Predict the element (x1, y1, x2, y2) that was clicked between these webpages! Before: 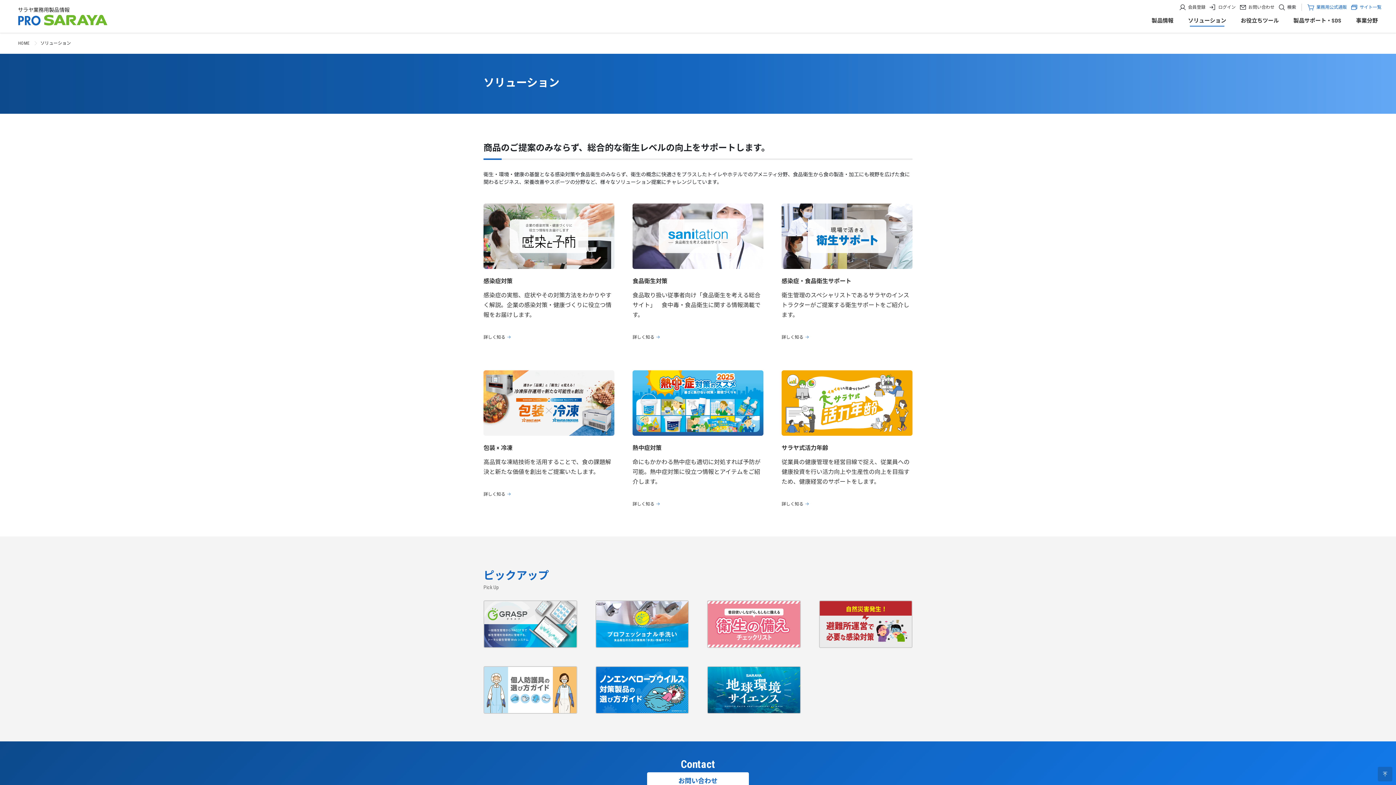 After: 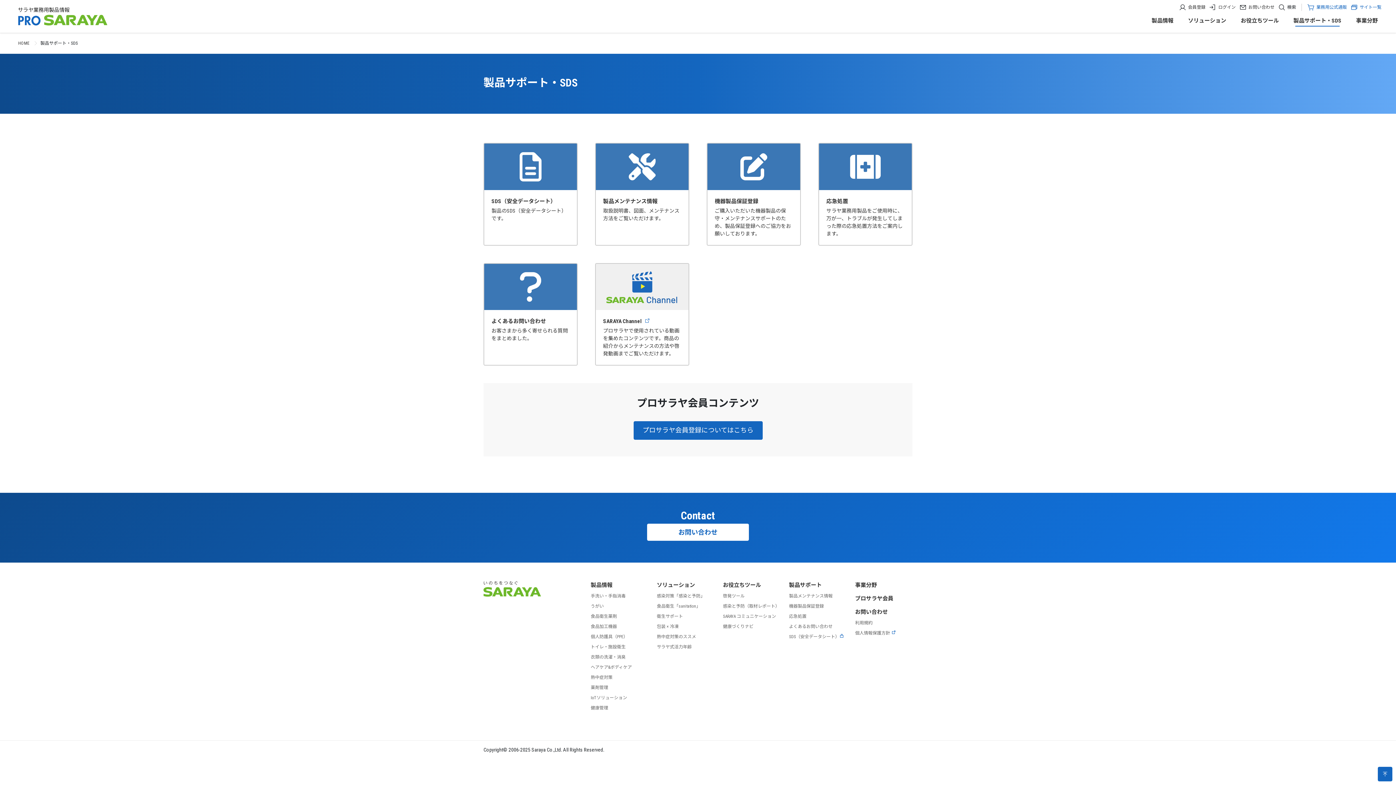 Action: bbox: (1290, 14, 1345, 26) label: 製品サポート・SDS